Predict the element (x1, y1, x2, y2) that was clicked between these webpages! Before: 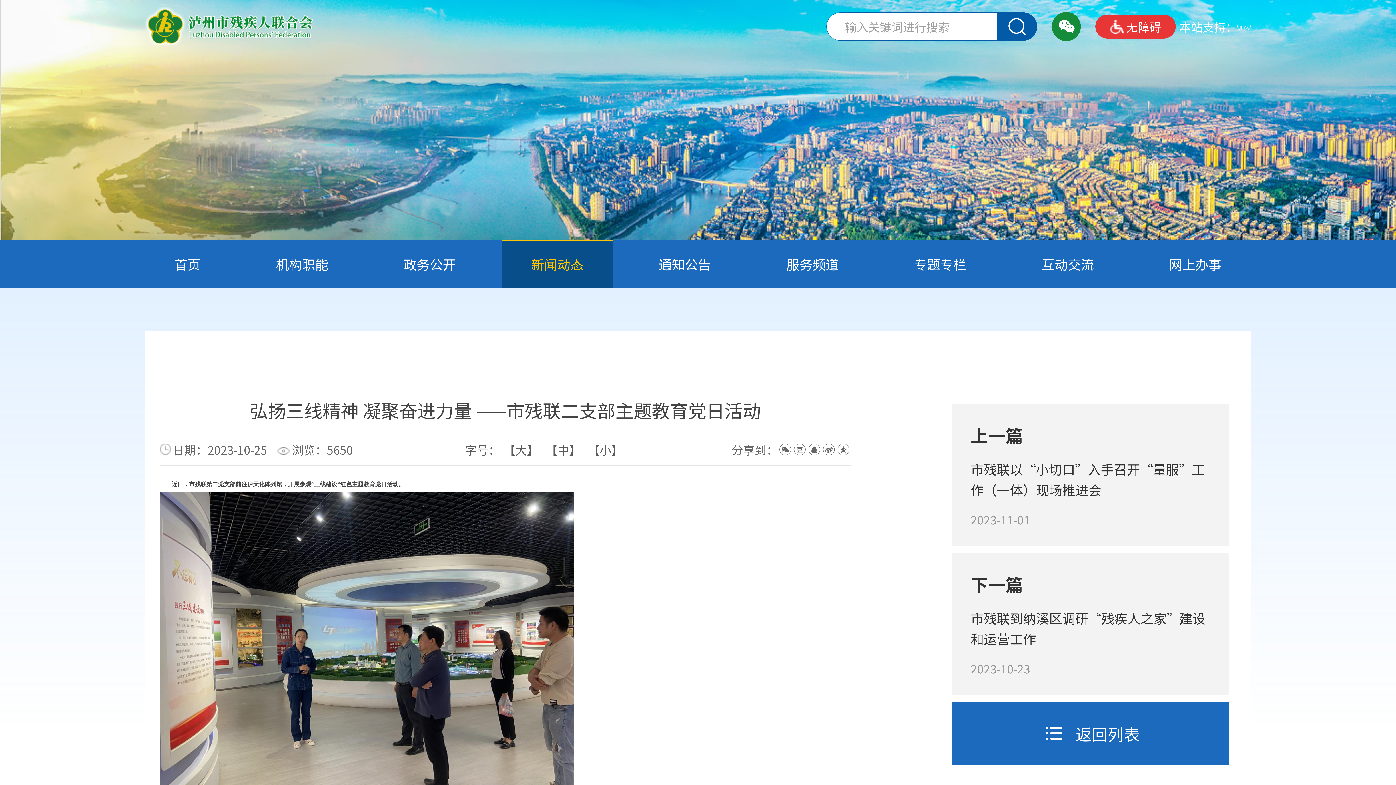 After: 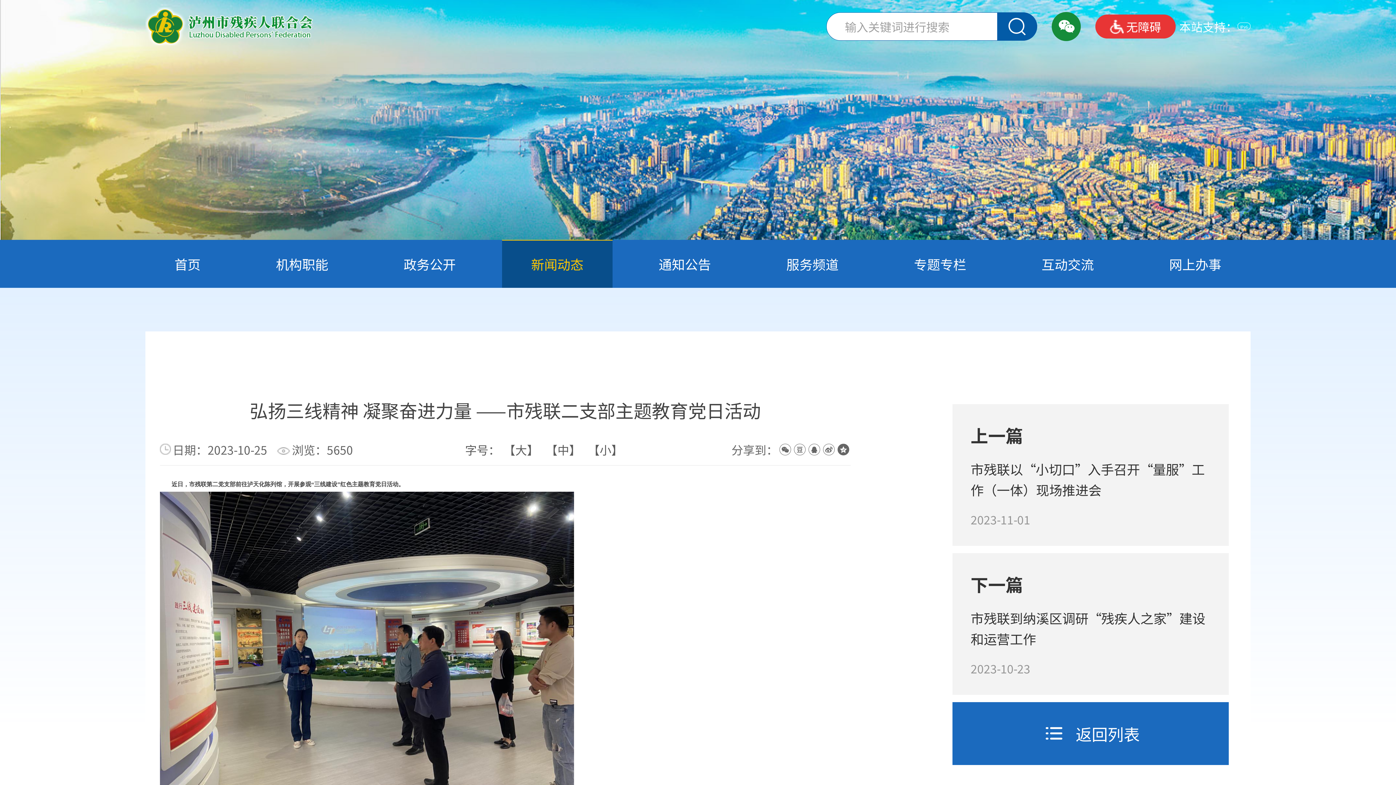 Action: bbox: (837, 444, 849, 455)